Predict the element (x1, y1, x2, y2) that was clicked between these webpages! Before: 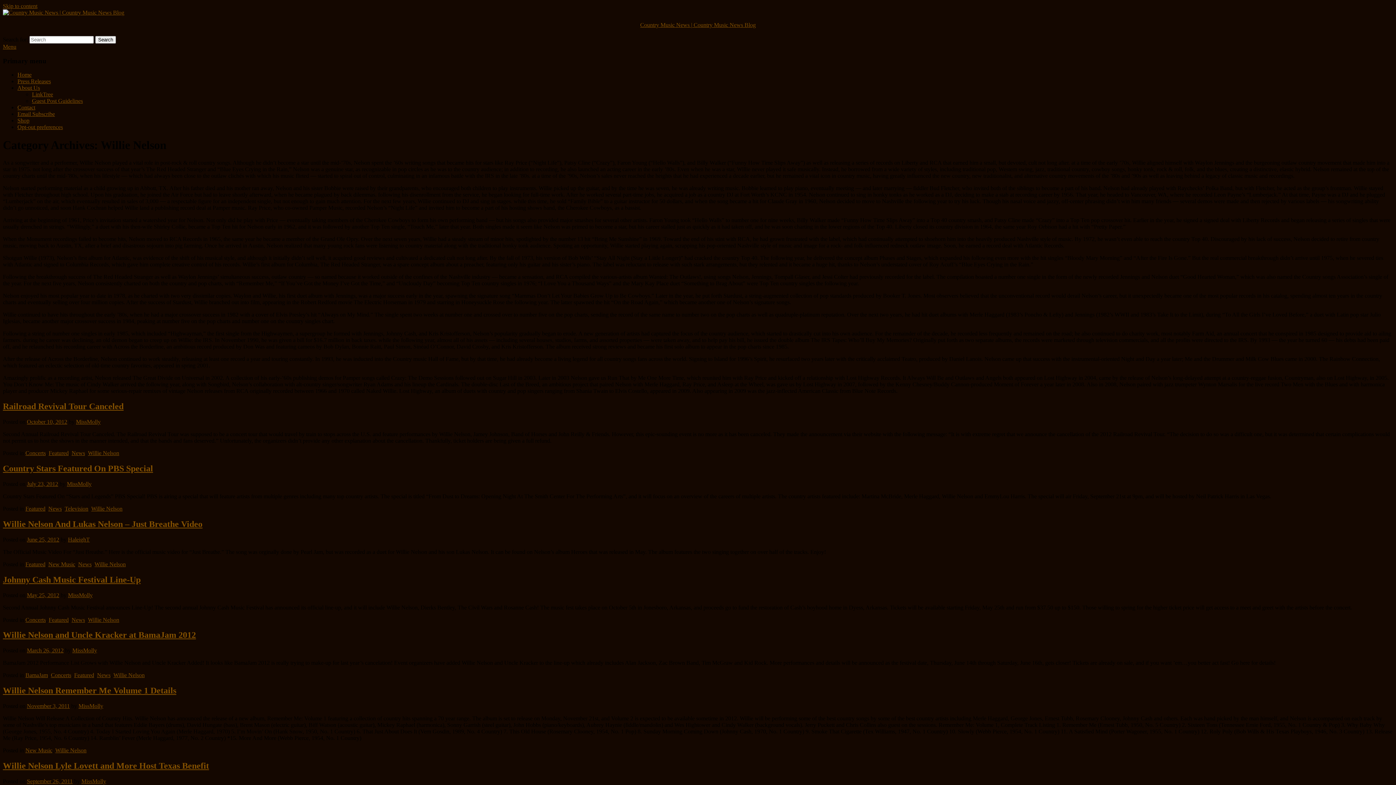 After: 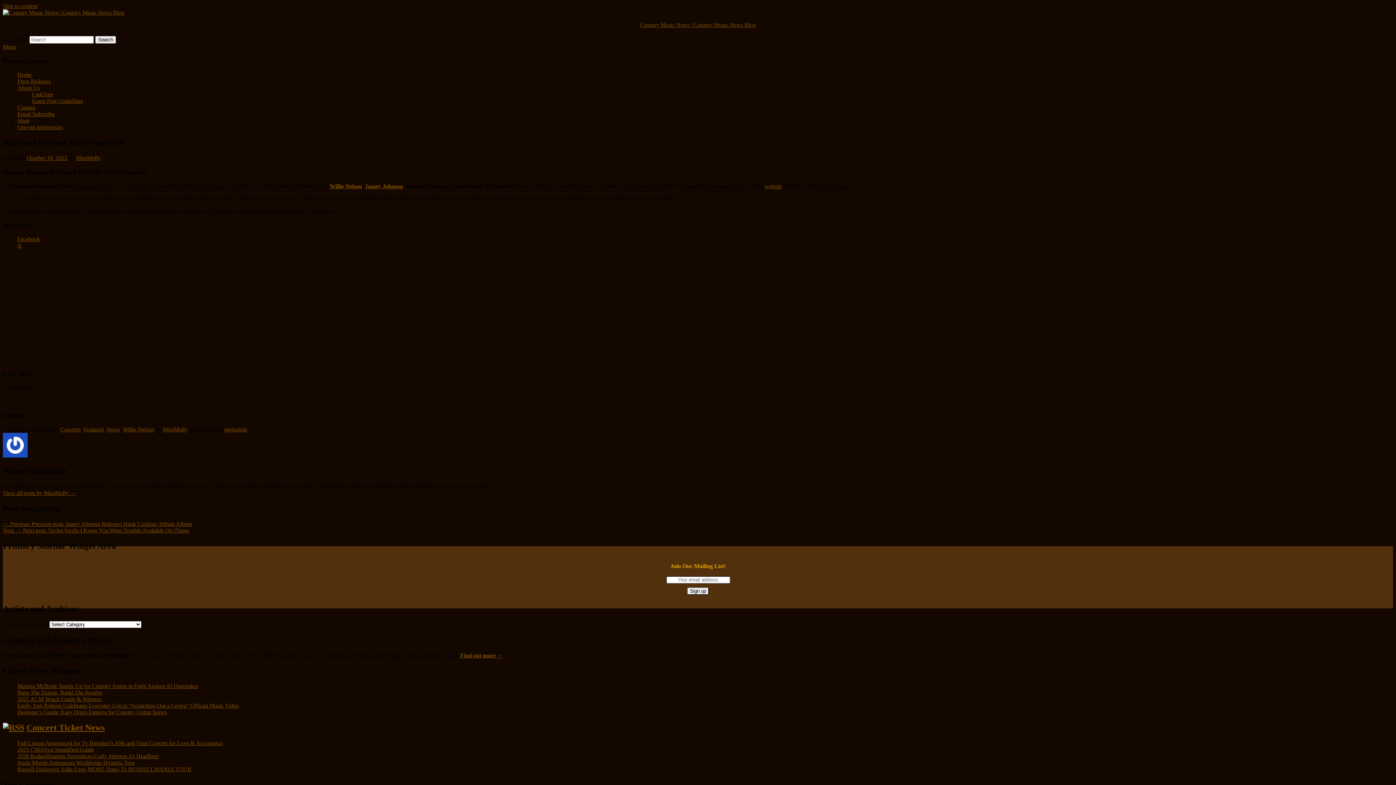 Action: label: Railroad Revival Tour Canceled bbox: (2, 401, 123, 411)